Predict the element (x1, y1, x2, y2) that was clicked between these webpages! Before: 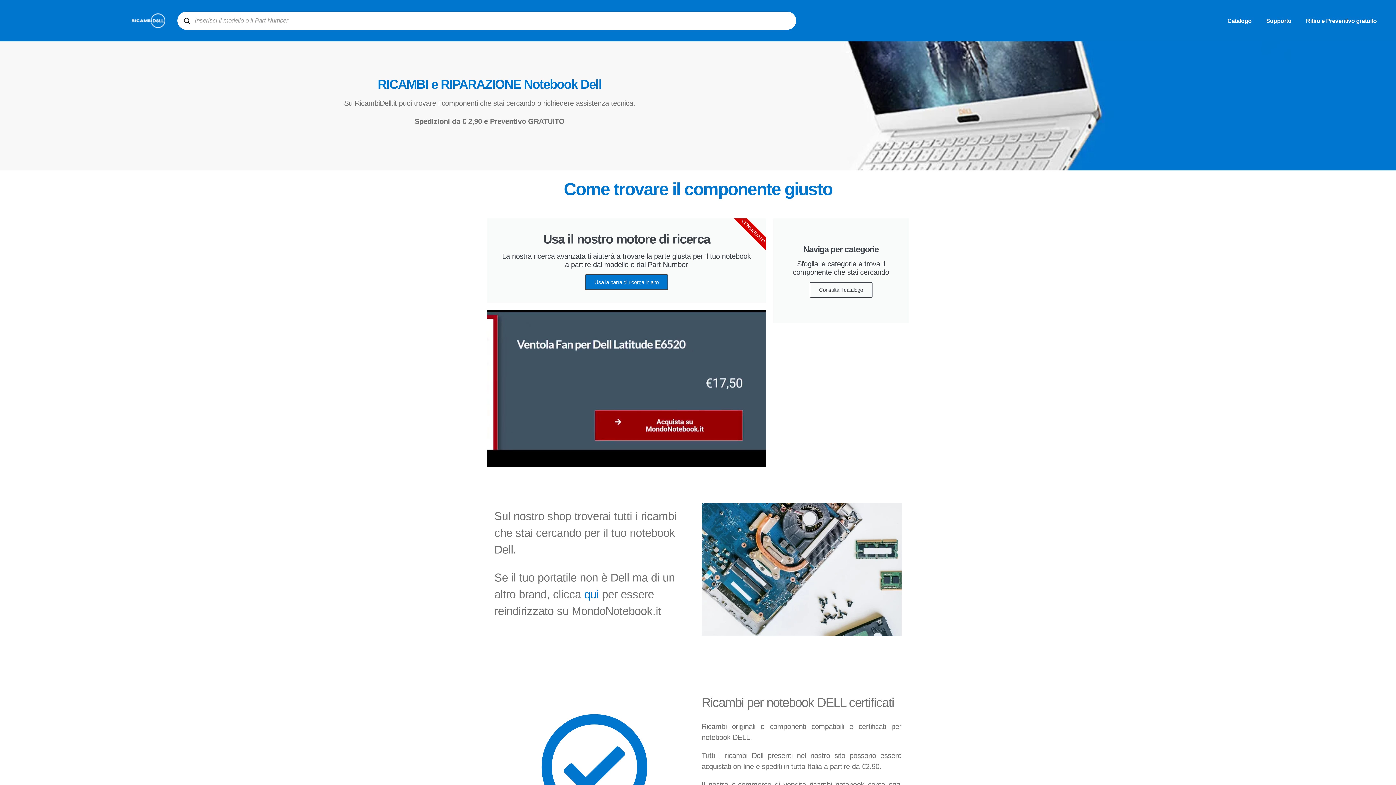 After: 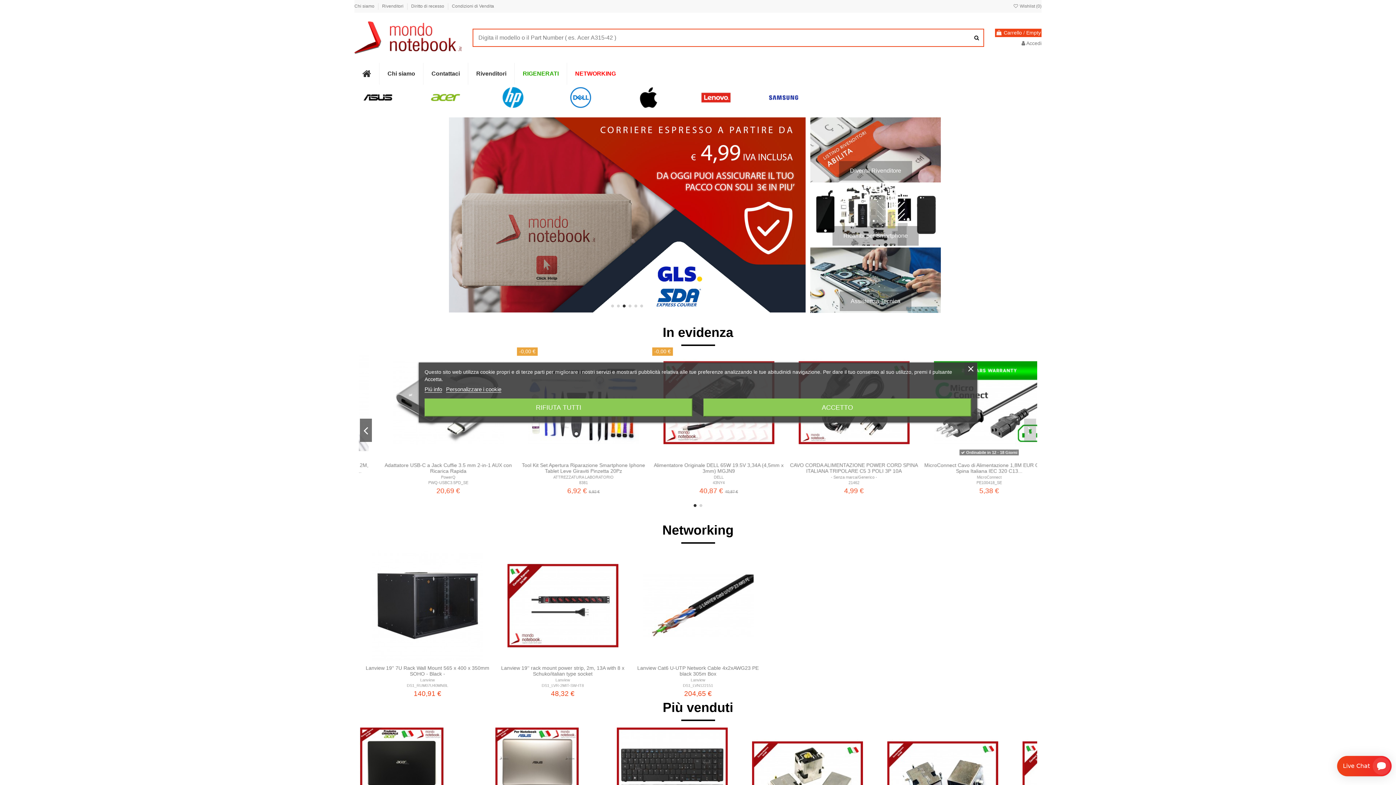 Action: bbox: (584, 588, 598, 601) label: qui